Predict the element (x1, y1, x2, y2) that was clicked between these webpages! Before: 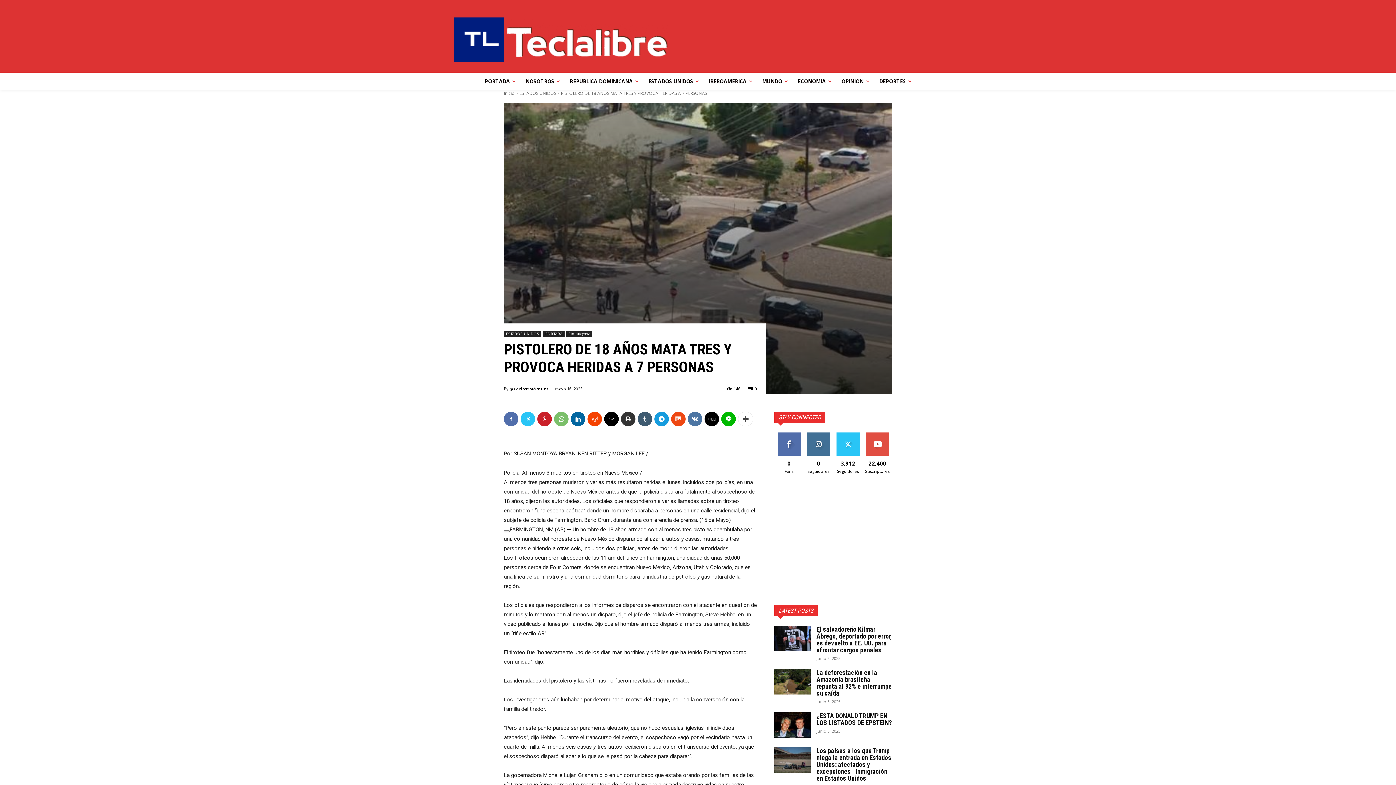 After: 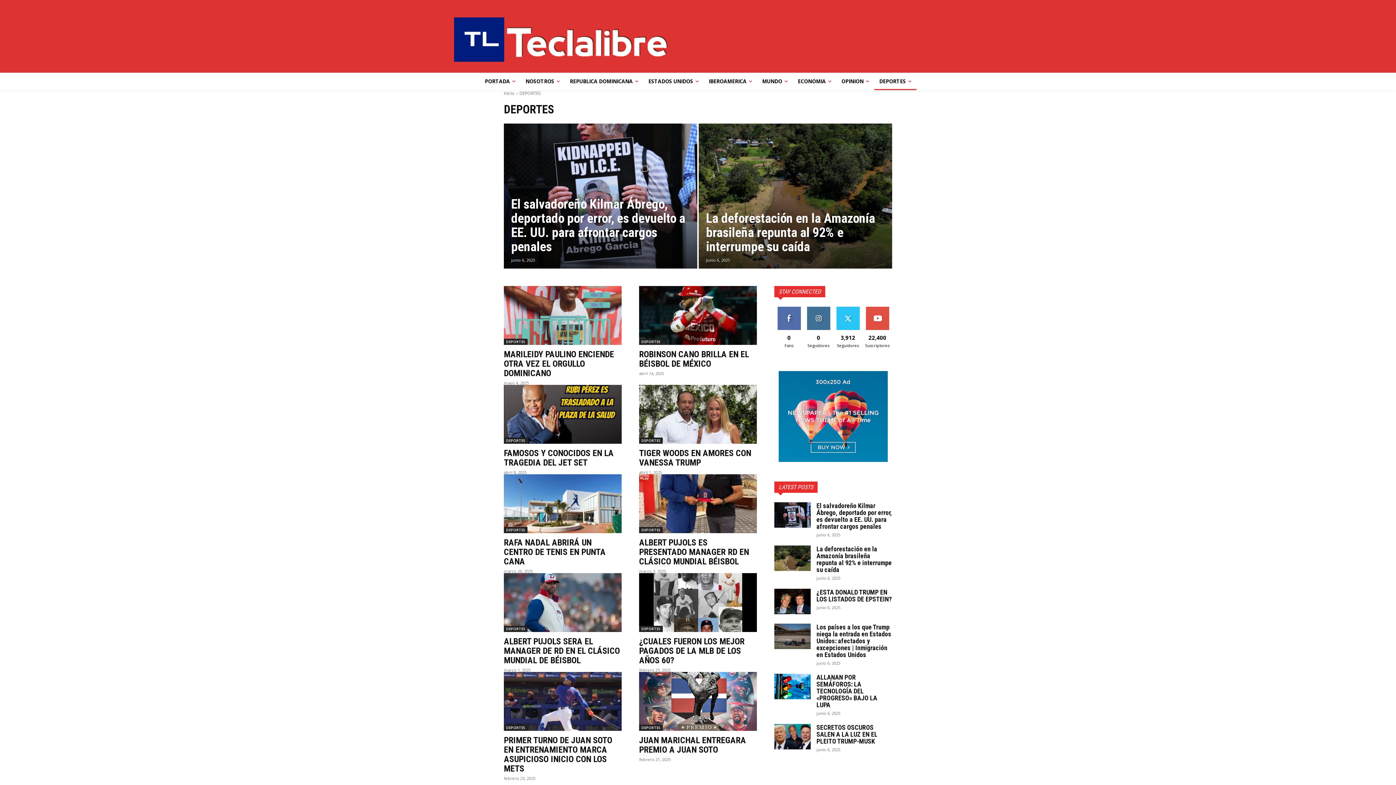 Action: label: DEPORTES bbox: (874, 72, 916, 90)